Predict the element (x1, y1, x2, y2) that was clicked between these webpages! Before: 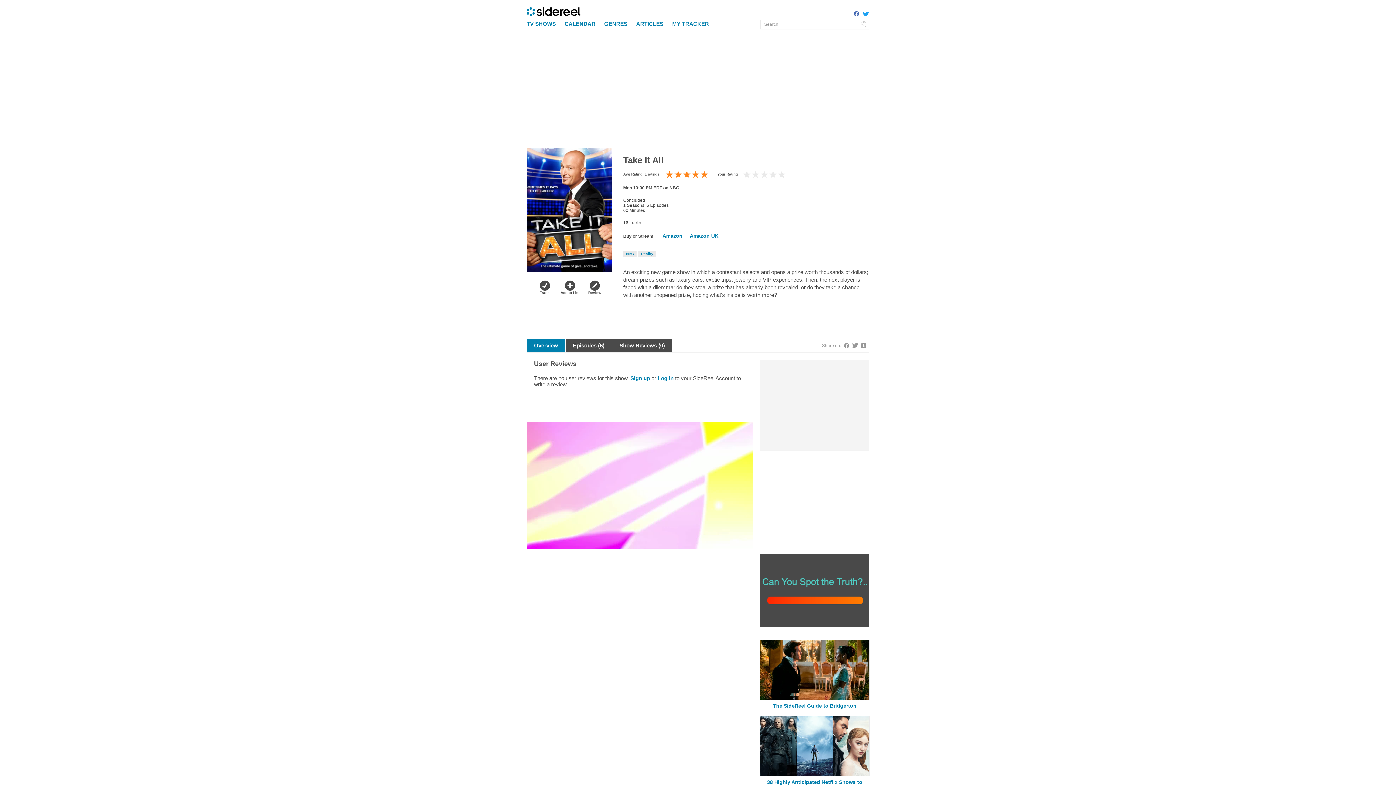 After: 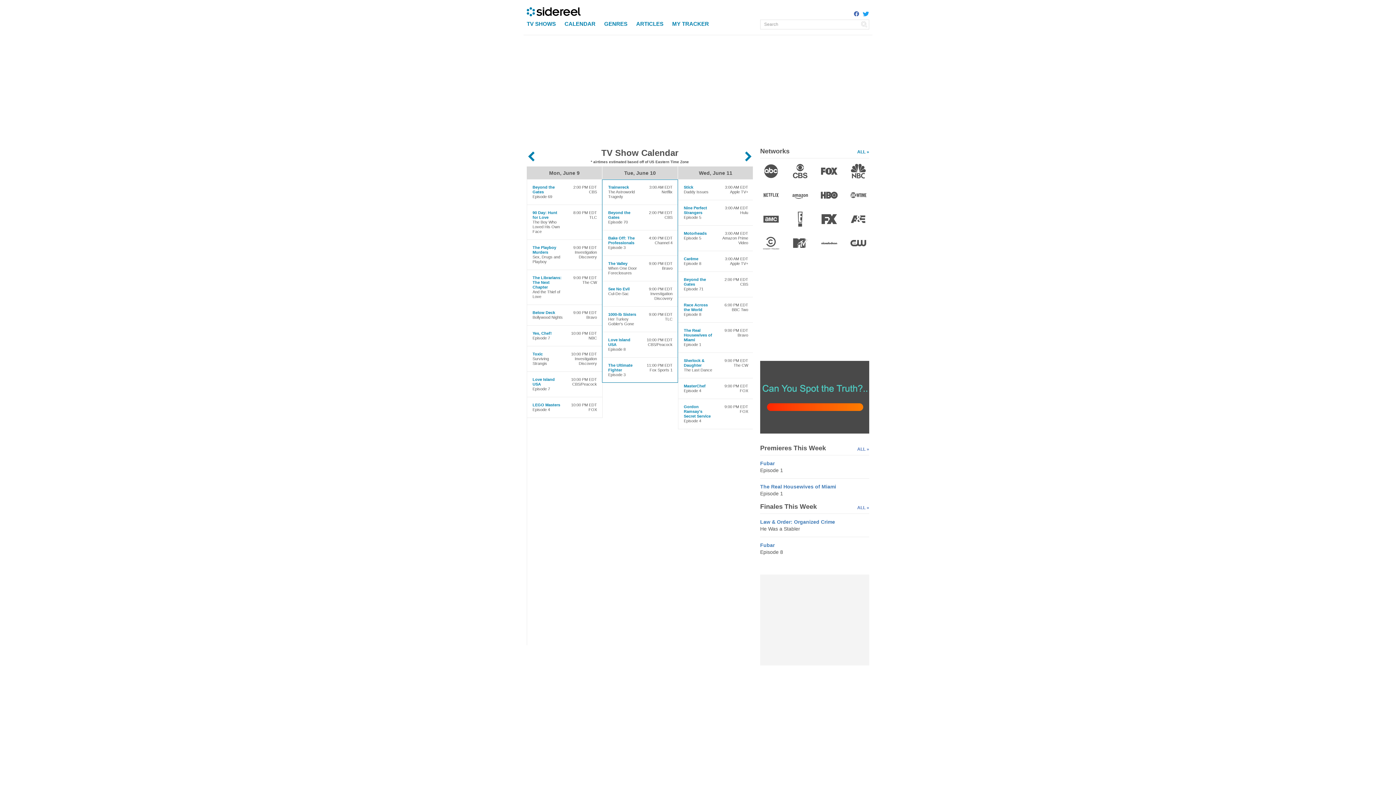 Action: bbox: (564, 20, 595, 26) label: CALENDAR